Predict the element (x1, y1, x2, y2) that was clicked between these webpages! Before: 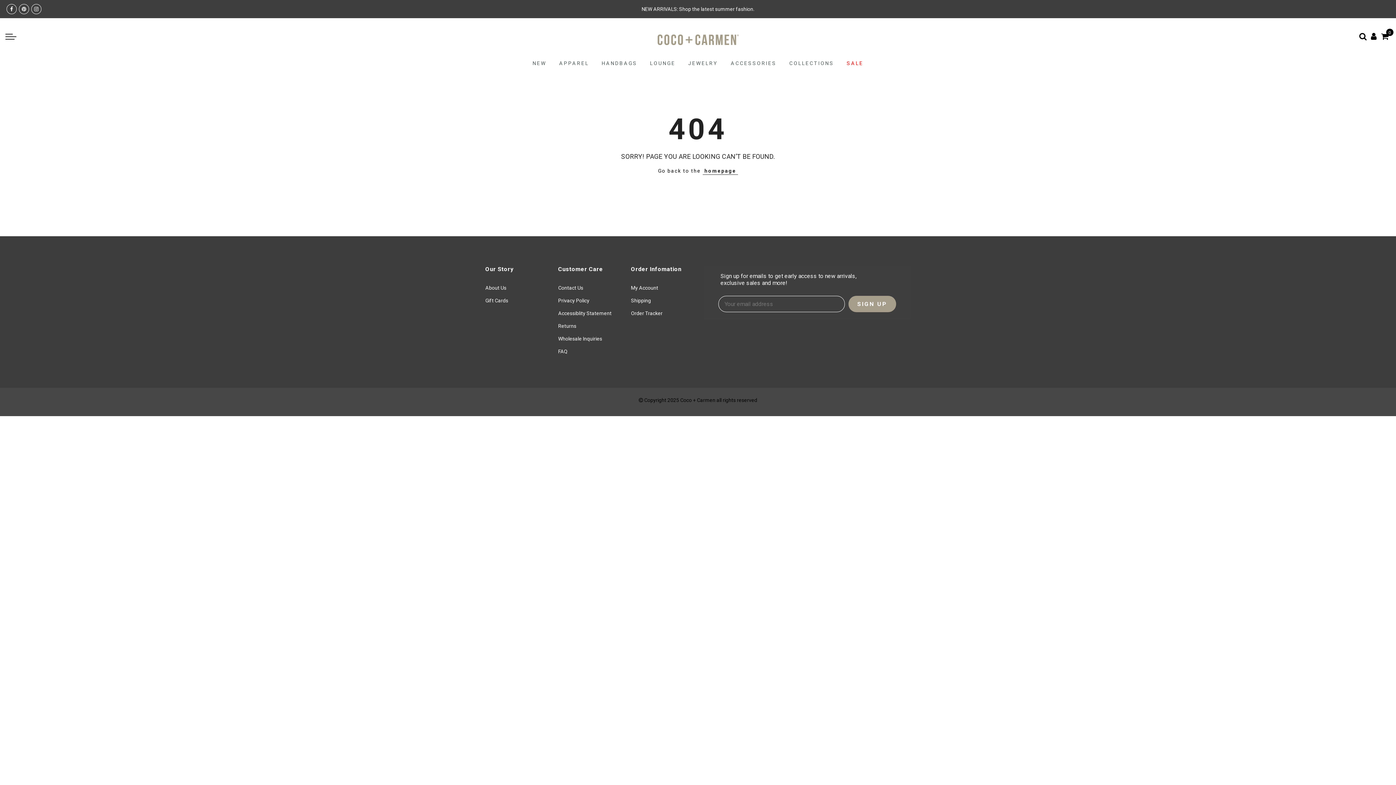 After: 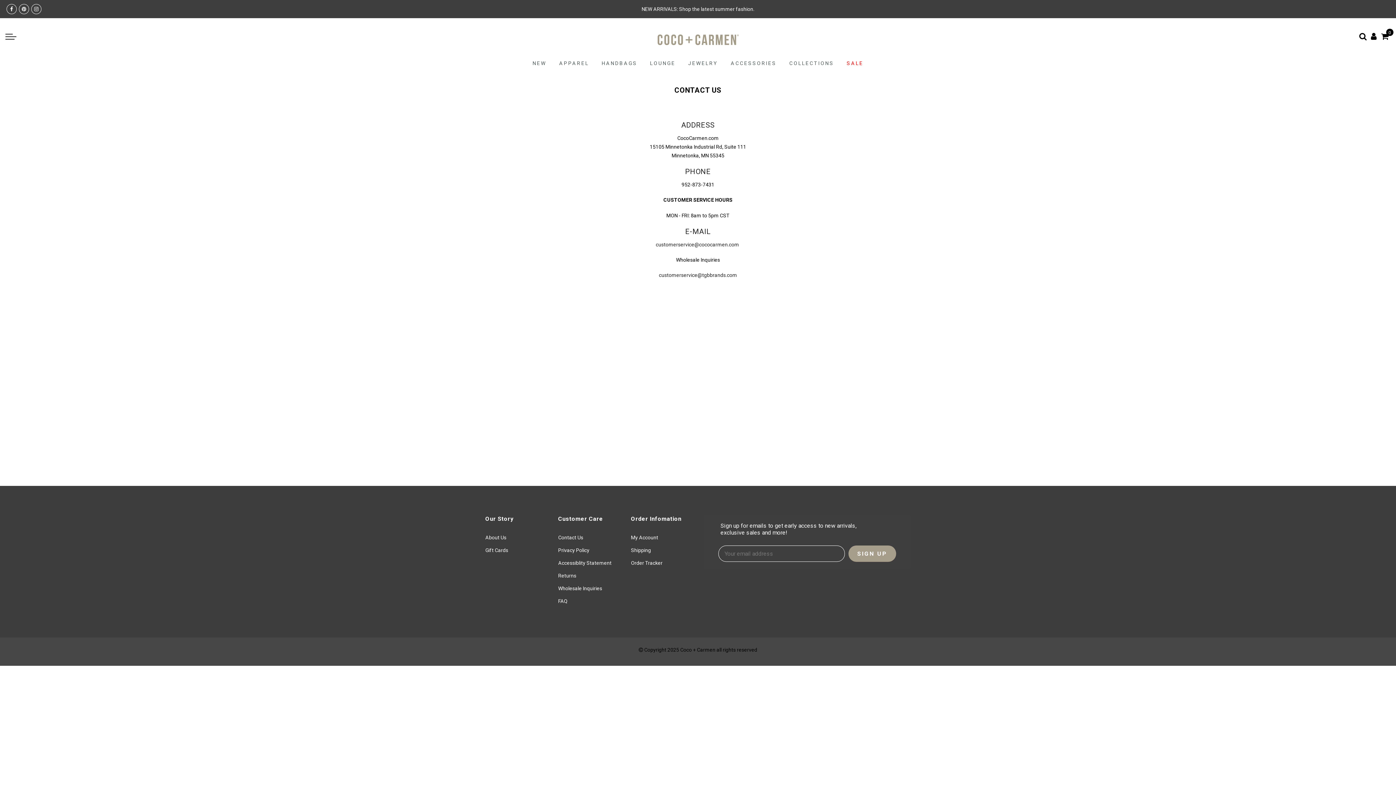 Action: label: Contact Us bbox: (558, 285, 583, 290)